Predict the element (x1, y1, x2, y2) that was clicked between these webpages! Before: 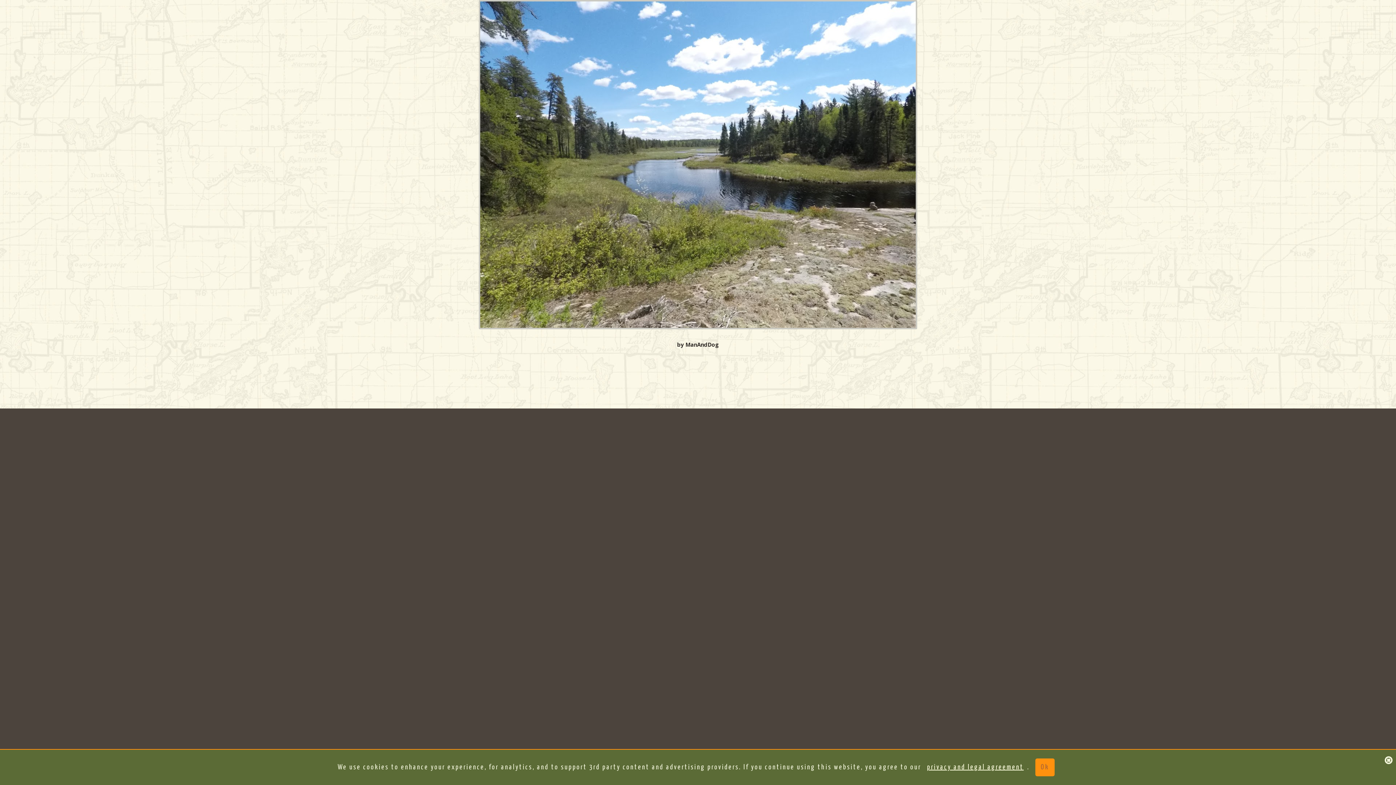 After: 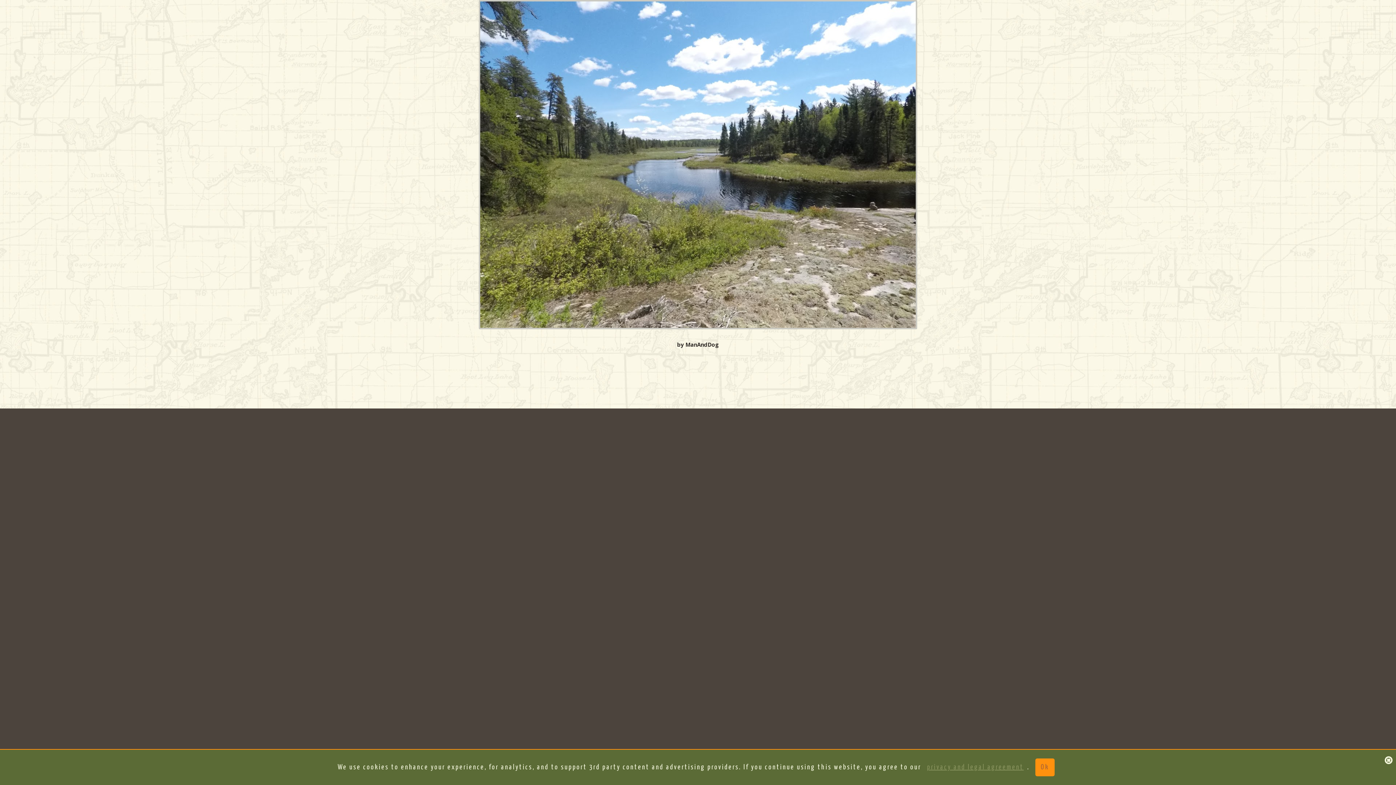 Action: label: privacy and legal agreement bbox: (927, 761, 1024, 774)